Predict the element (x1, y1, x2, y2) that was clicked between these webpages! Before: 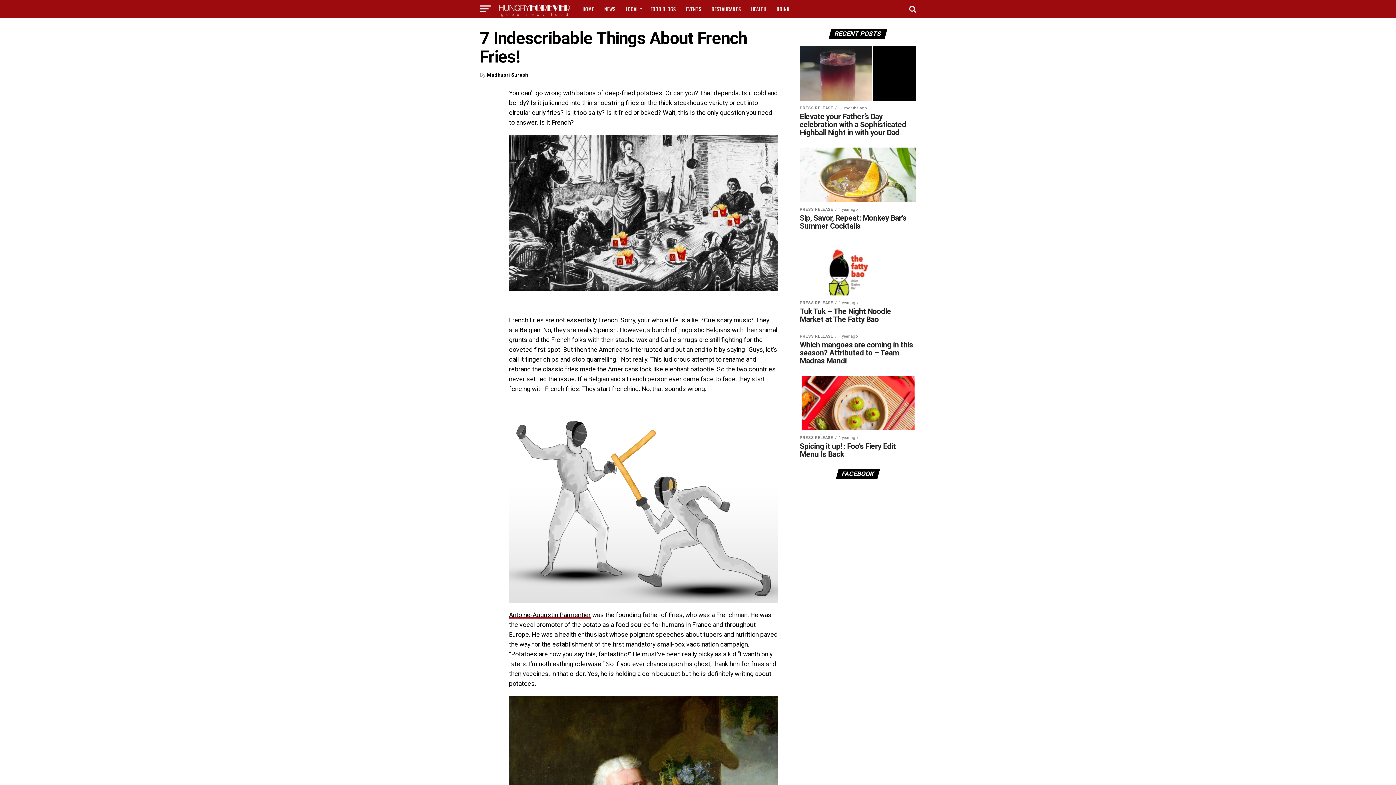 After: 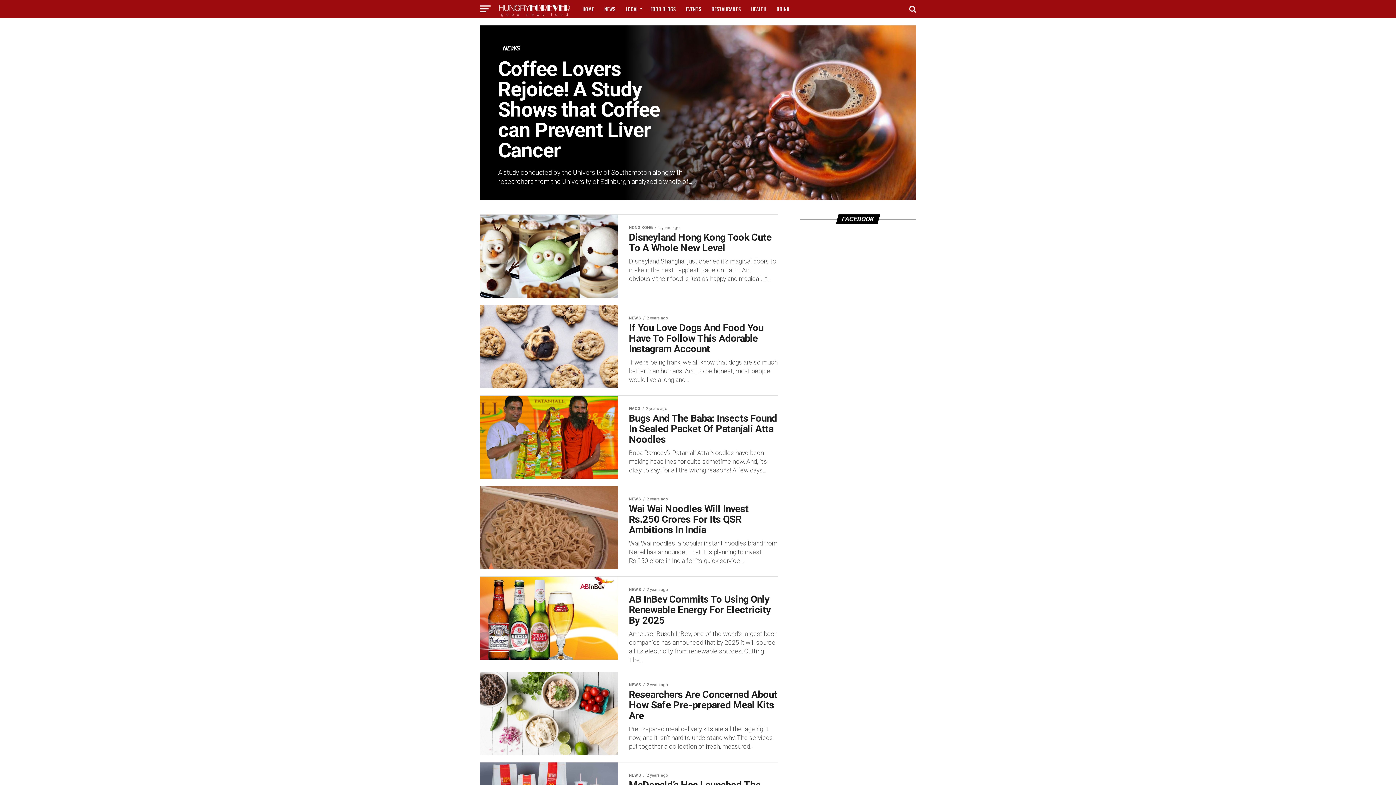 Action: bbox: (600, 0, 620, 18) label: NEWS